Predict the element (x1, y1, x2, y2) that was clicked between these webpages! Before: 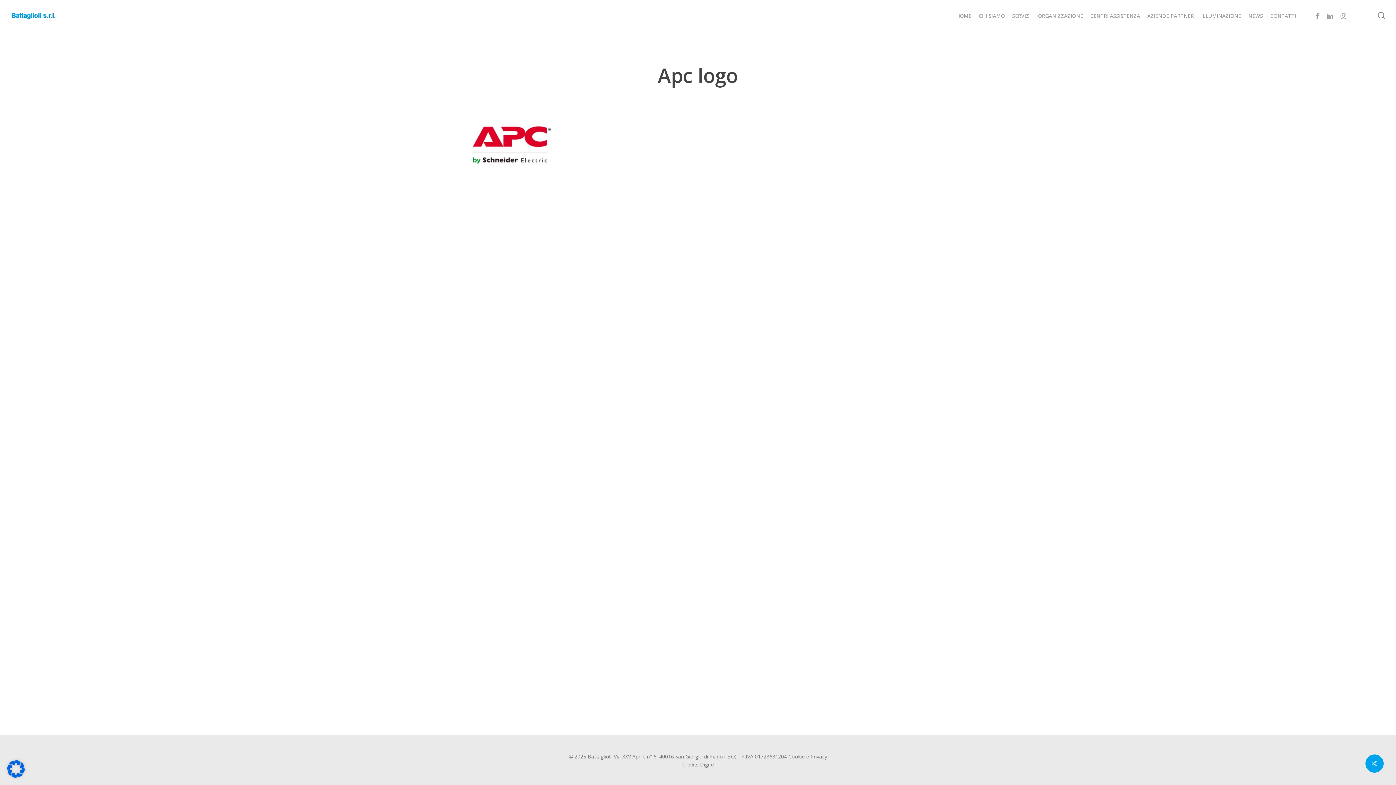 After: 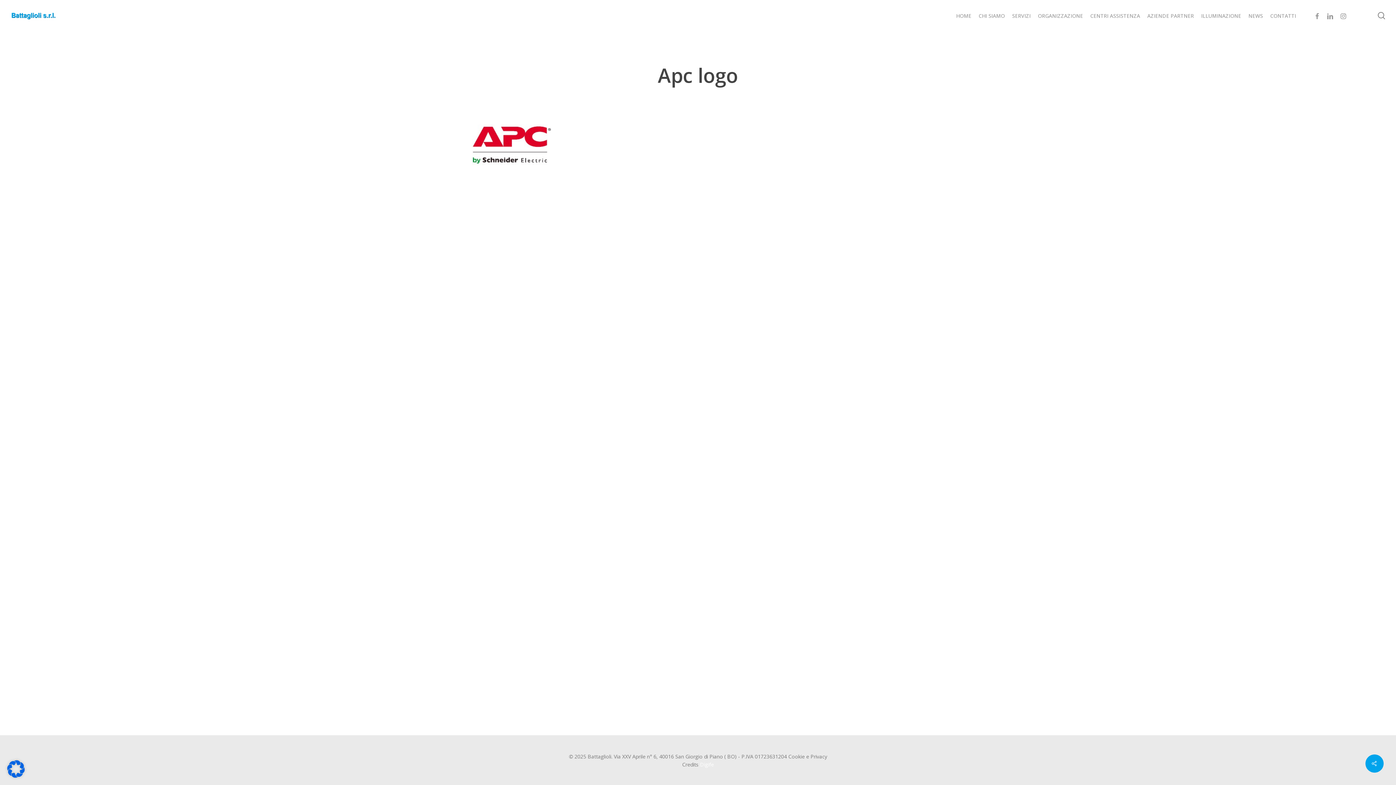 Action: bbox: (700, 761, 714, 768) label: Digife